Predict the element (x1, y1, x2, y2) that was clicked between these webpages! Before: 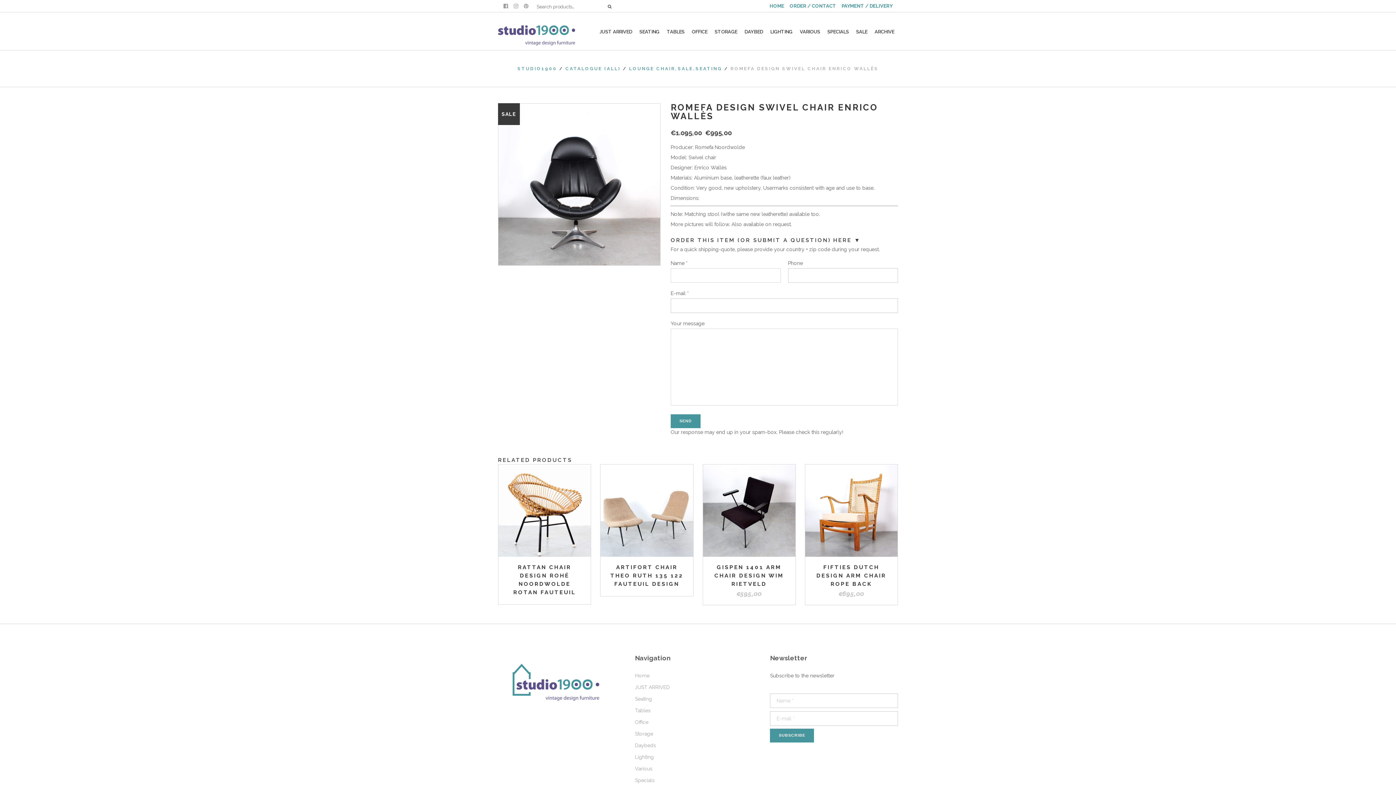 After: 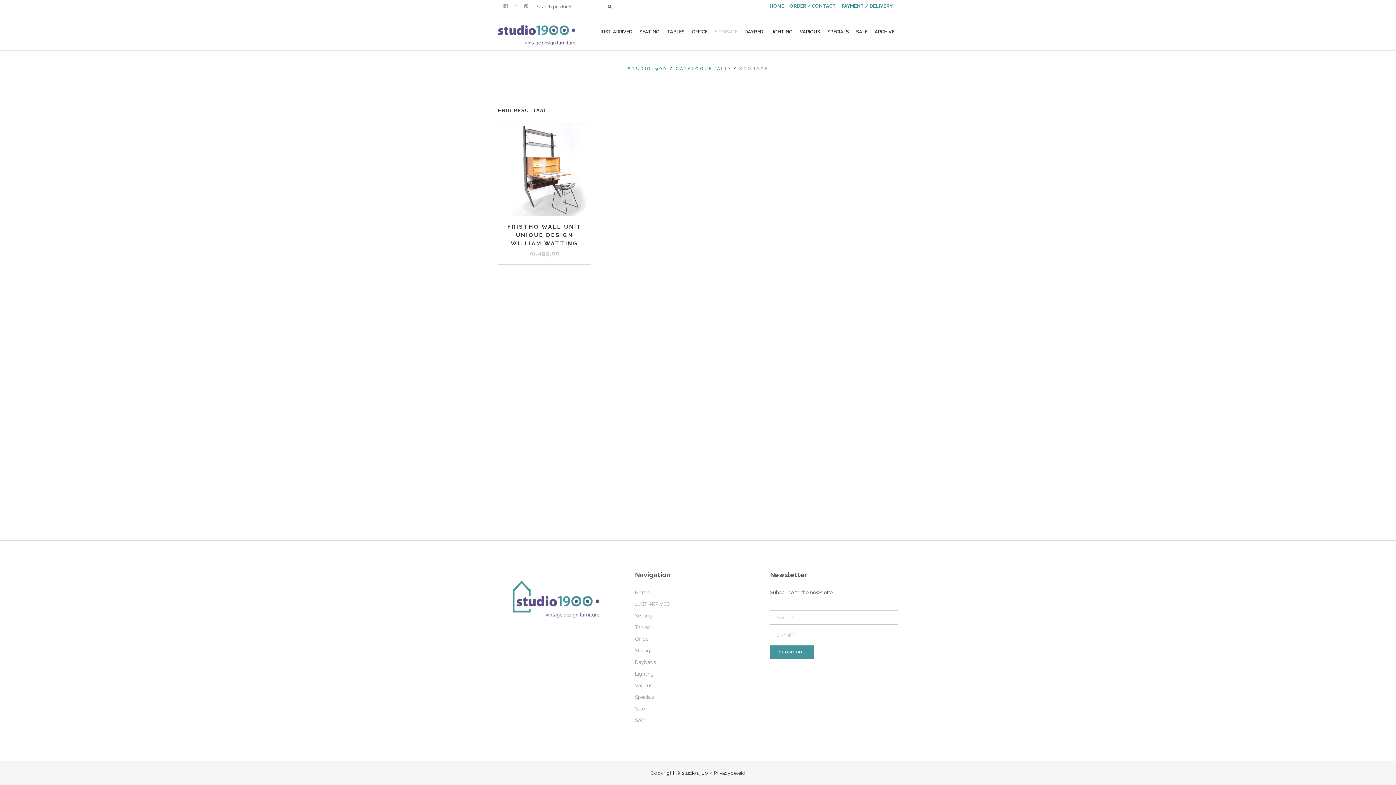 Action: bbox: (635, 730, 763, 738) label: Storage